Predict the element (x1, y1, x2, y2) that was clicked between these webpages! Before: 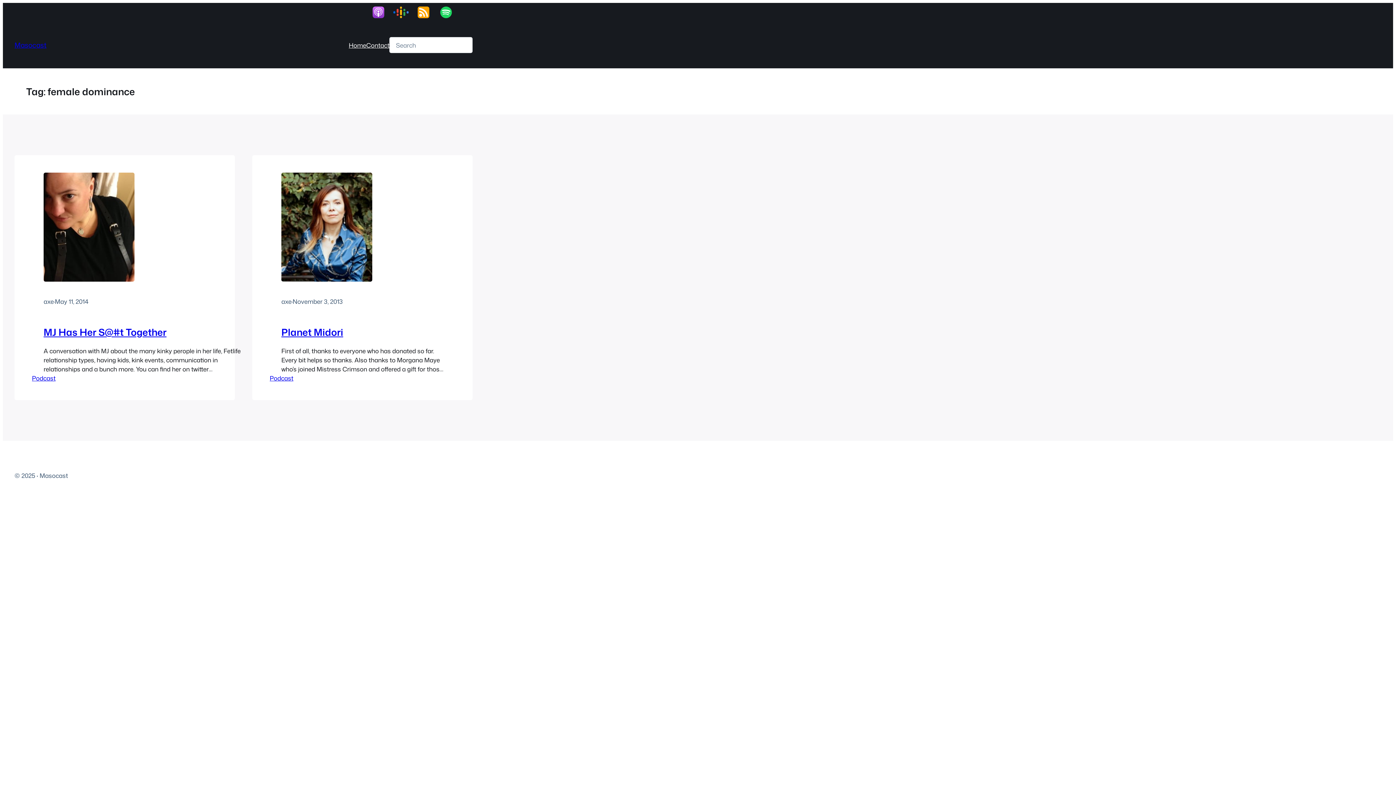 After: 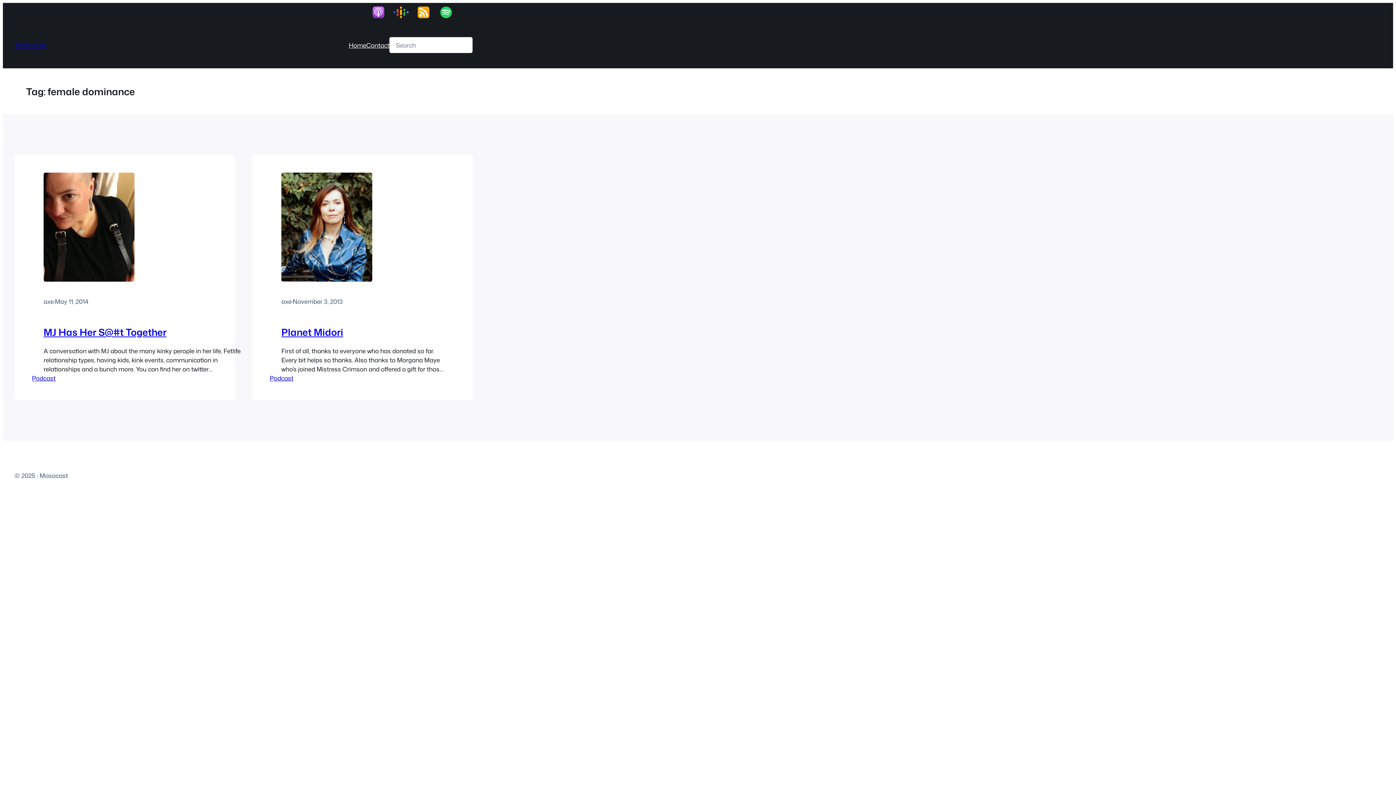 Action: bbox: (393, 6, 416, 18)